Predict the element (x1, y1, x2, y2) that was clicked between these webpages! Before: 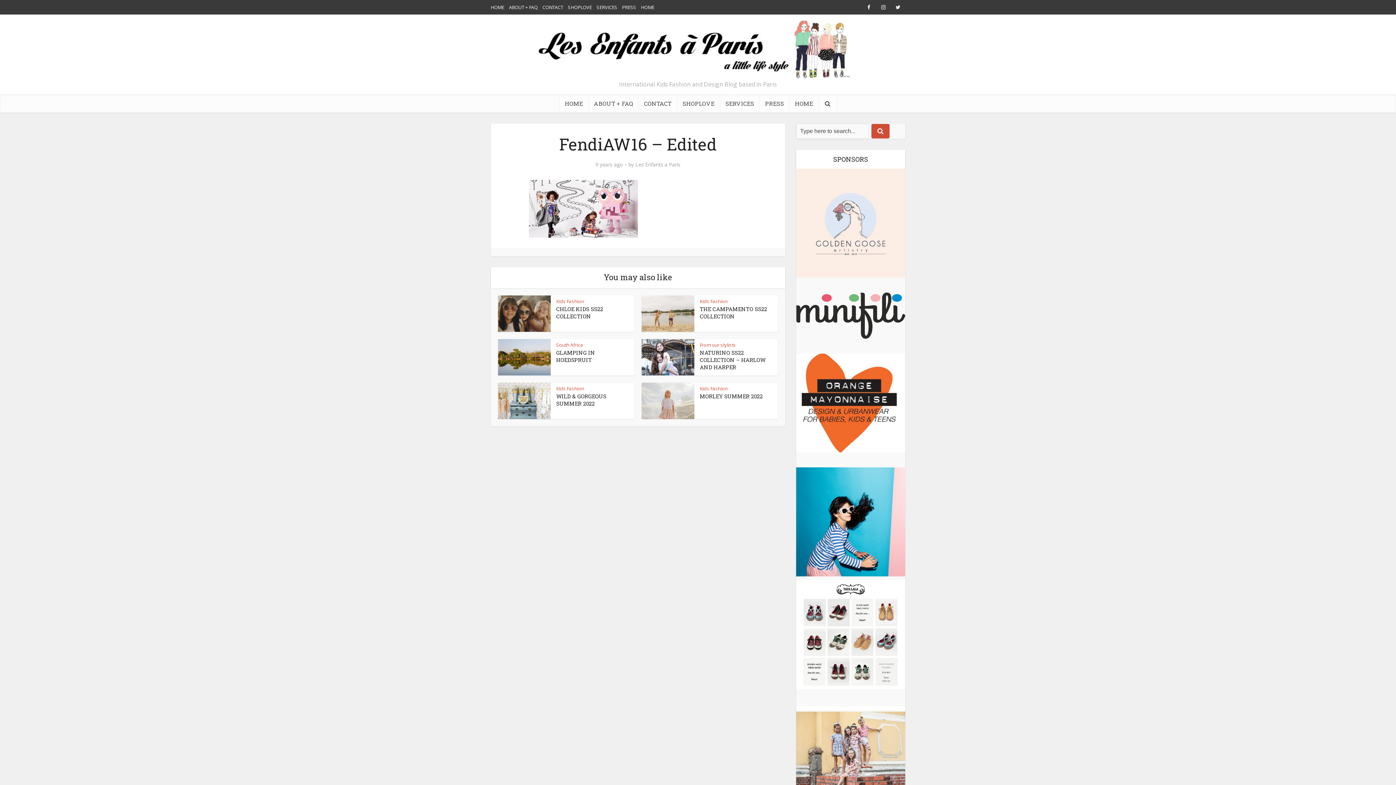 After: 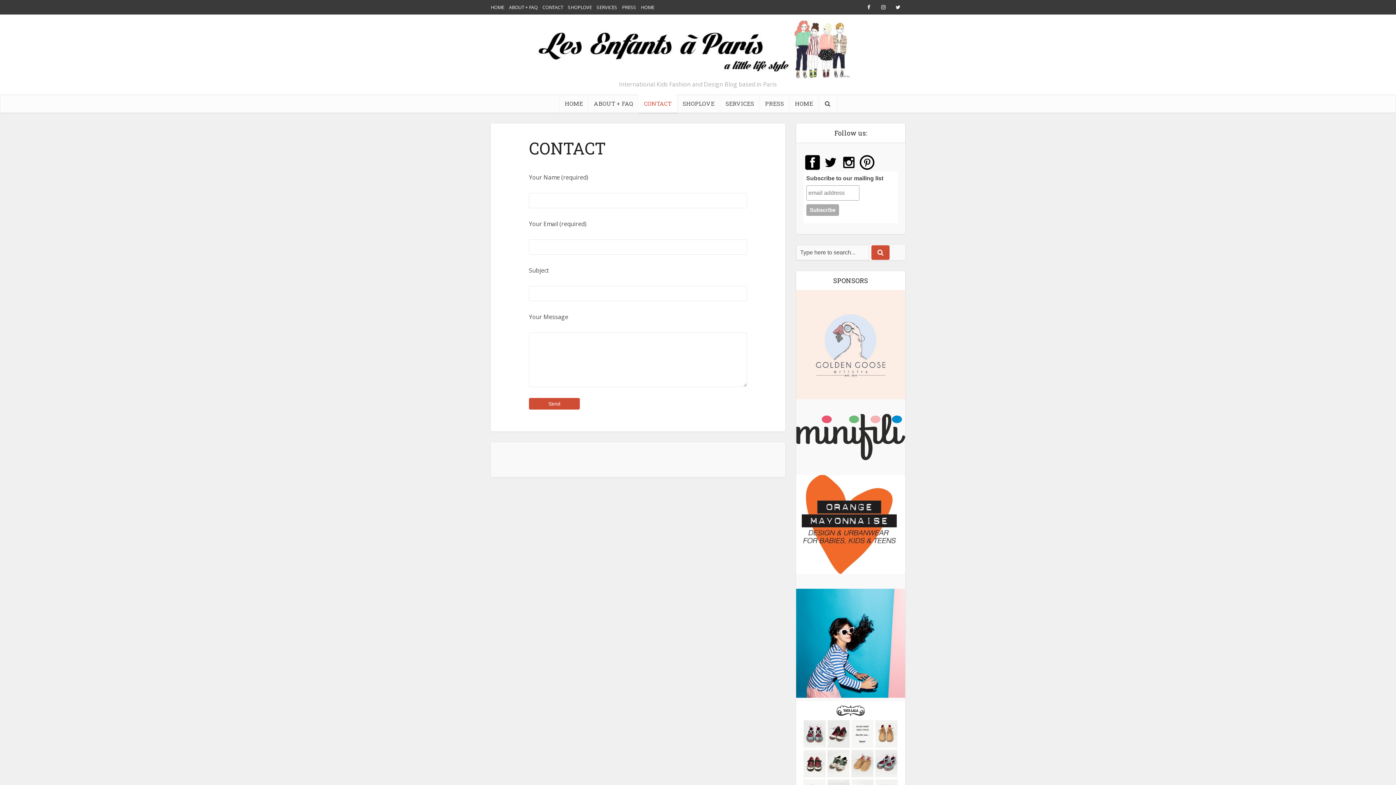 Action: label: CONTACT bbox: (542, 4, 563, 10)